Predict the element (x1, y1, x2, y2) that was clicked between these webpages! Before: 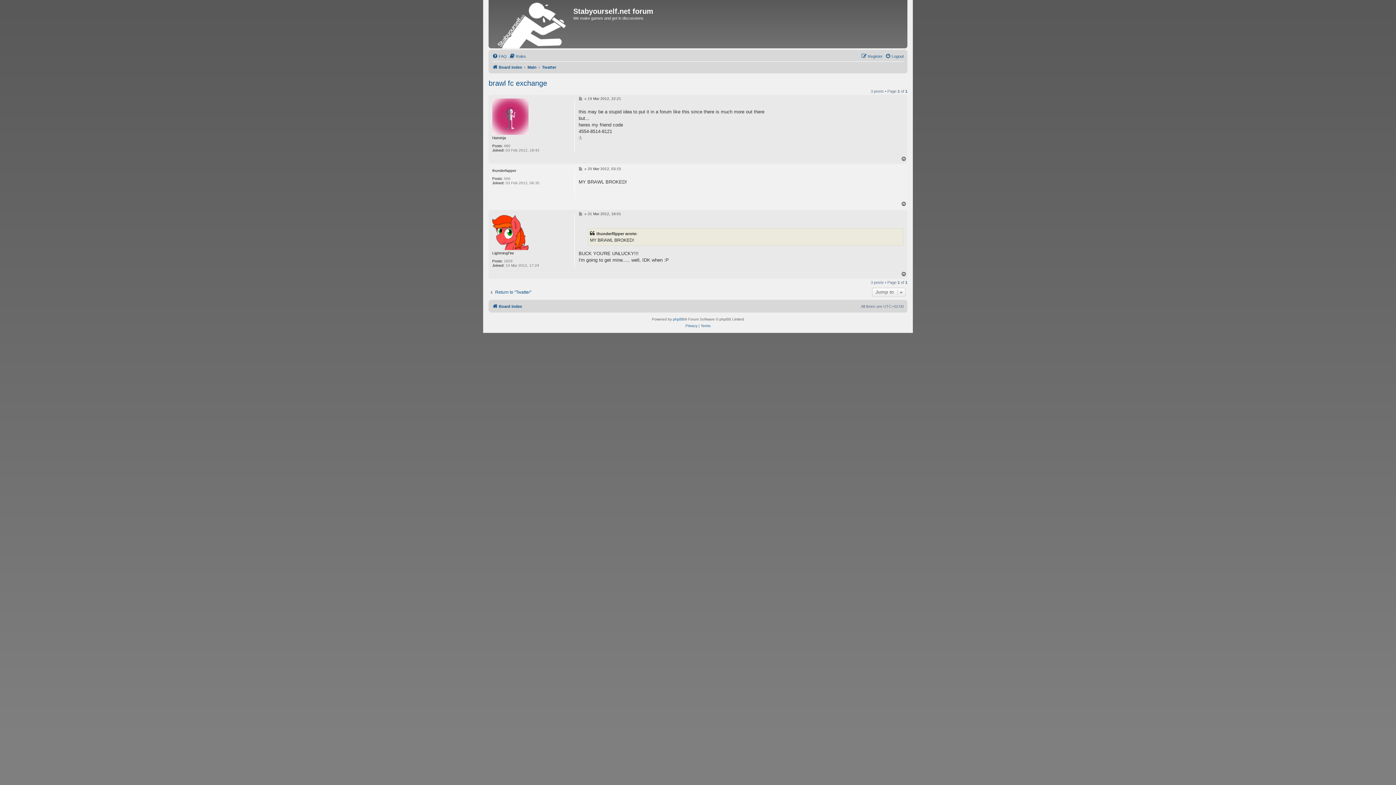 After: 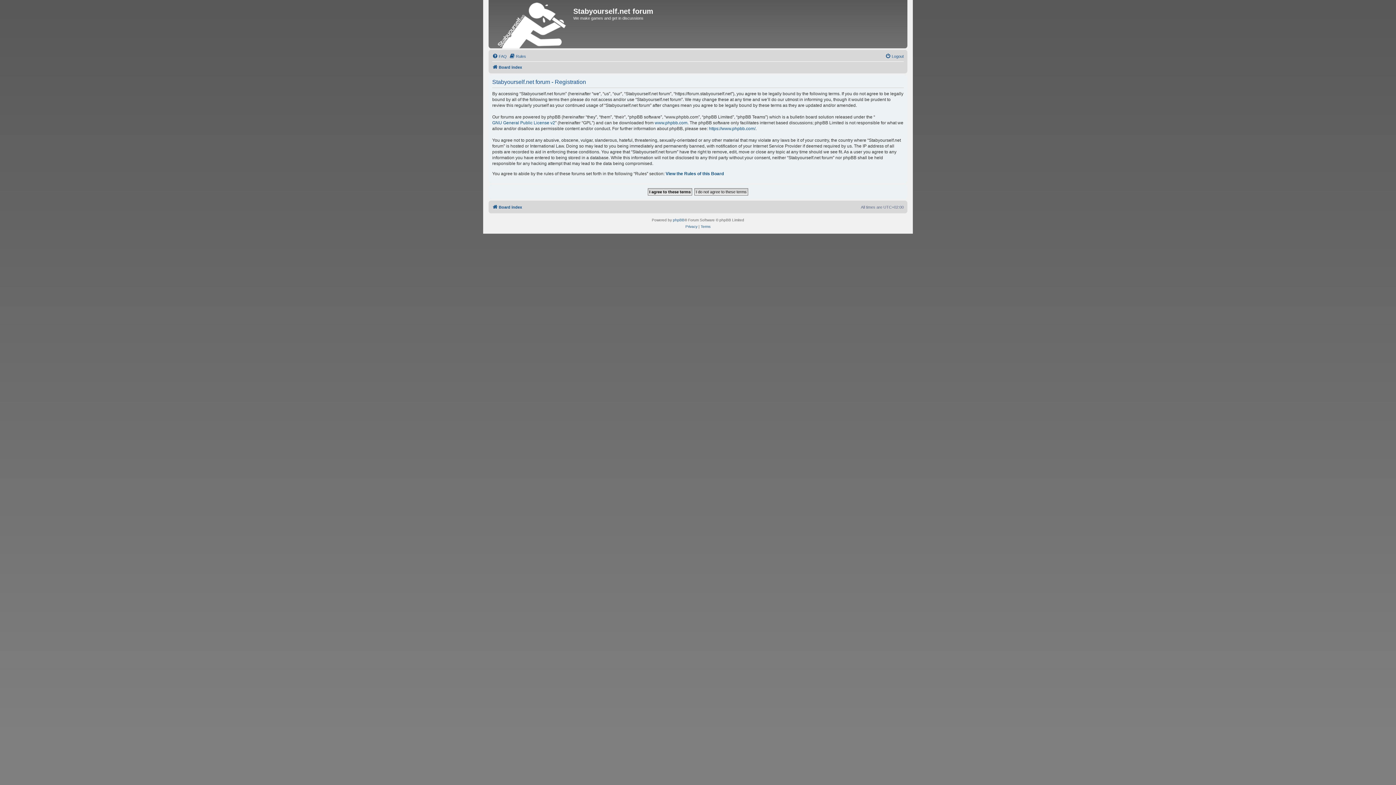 Action: bbox: (861, 52, 882, 60) label: Register